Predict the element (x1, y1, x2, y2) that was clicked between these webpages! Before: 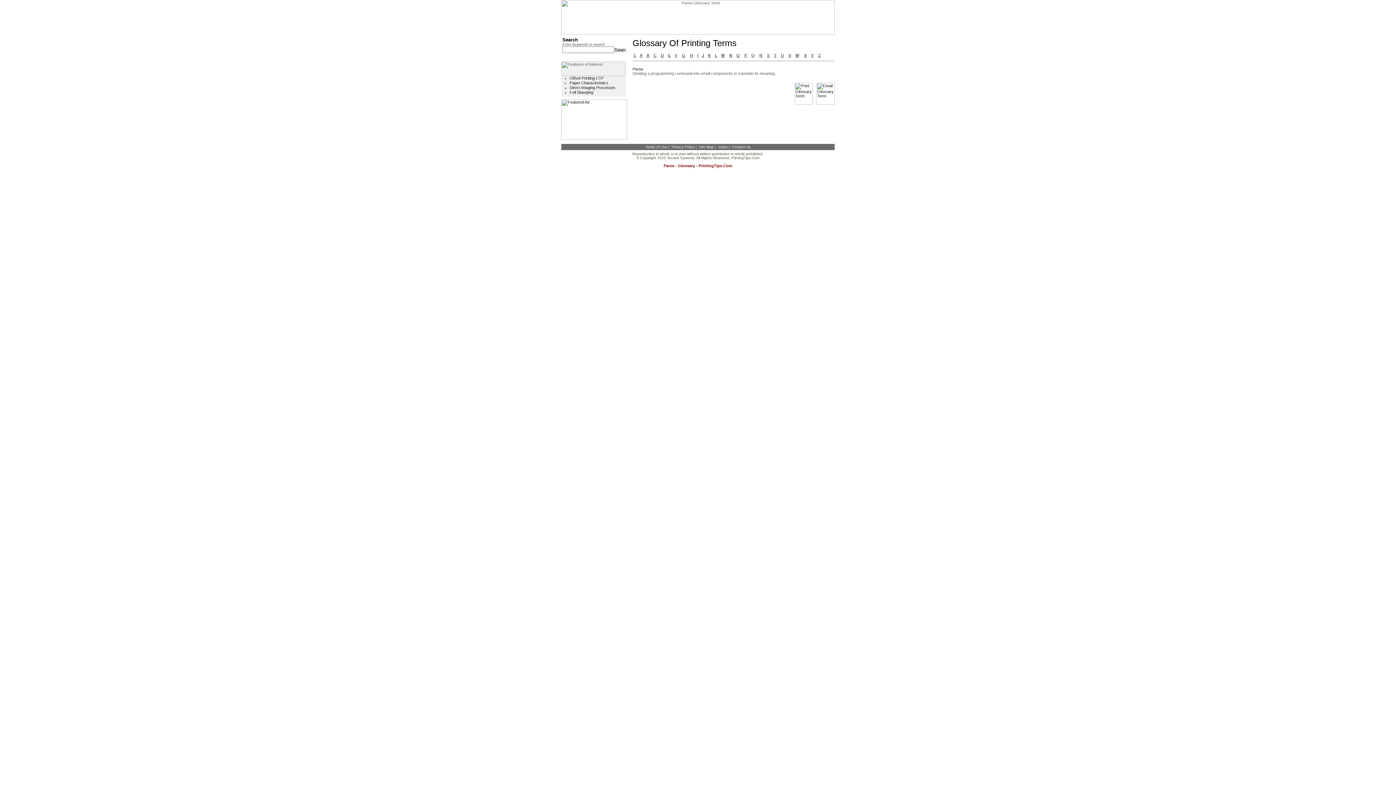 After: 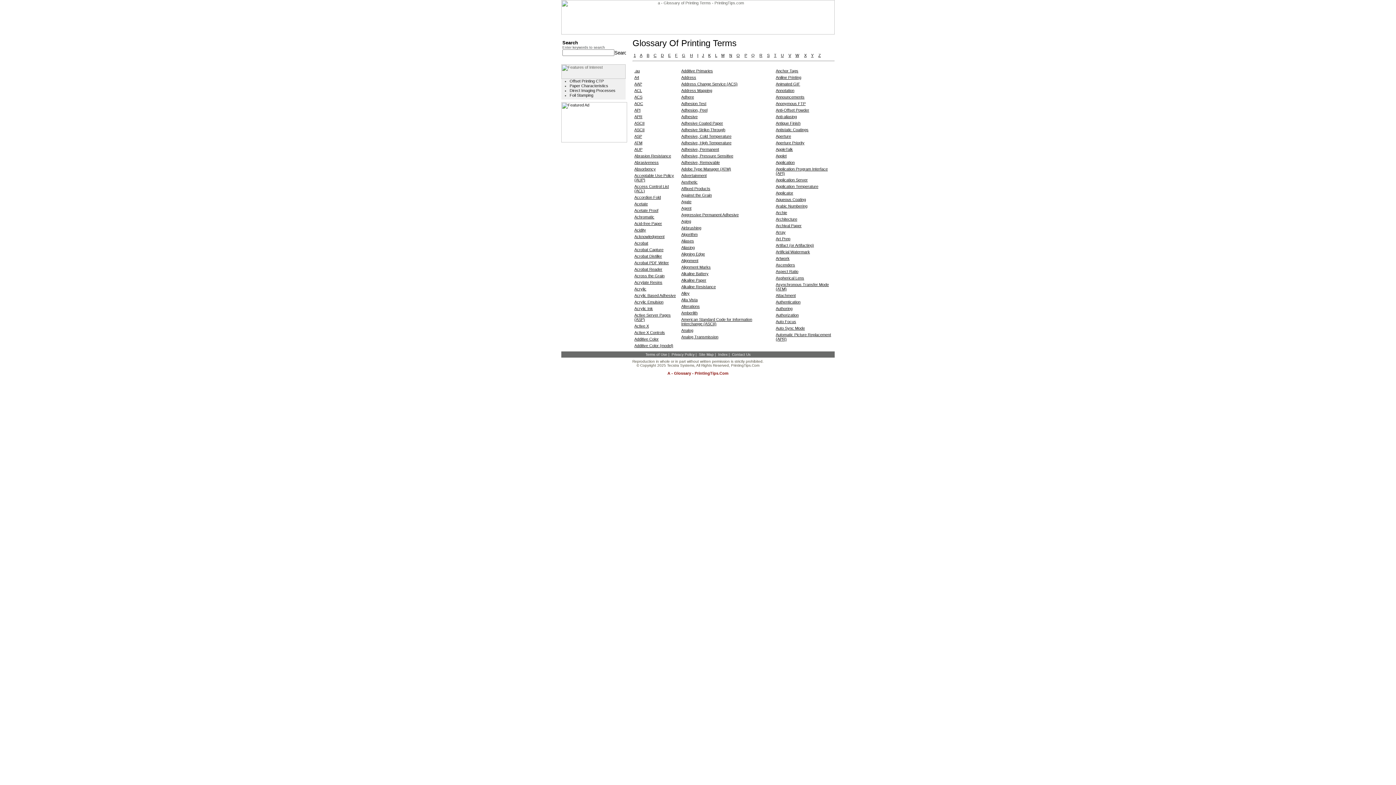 Action: bbox: (640, 53, 642, 57) label: A